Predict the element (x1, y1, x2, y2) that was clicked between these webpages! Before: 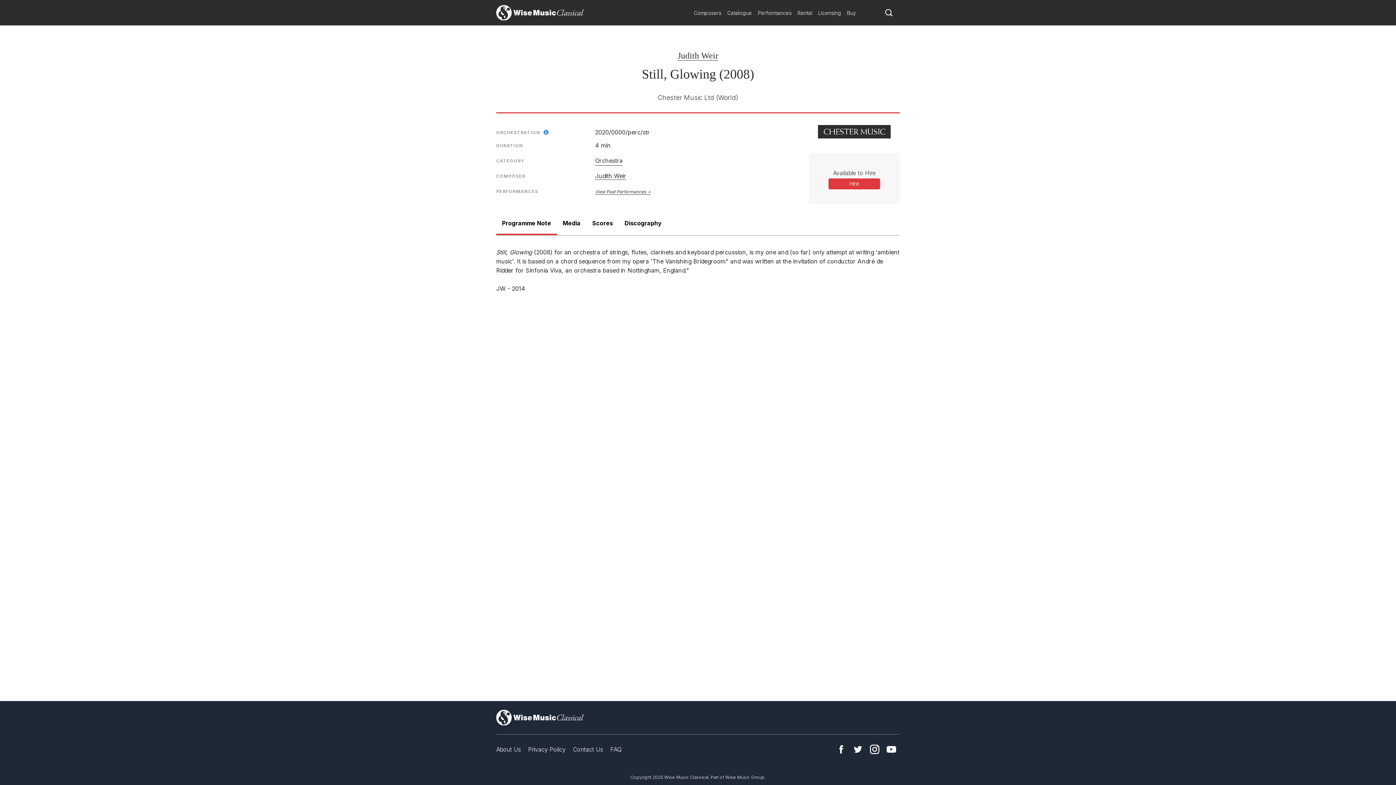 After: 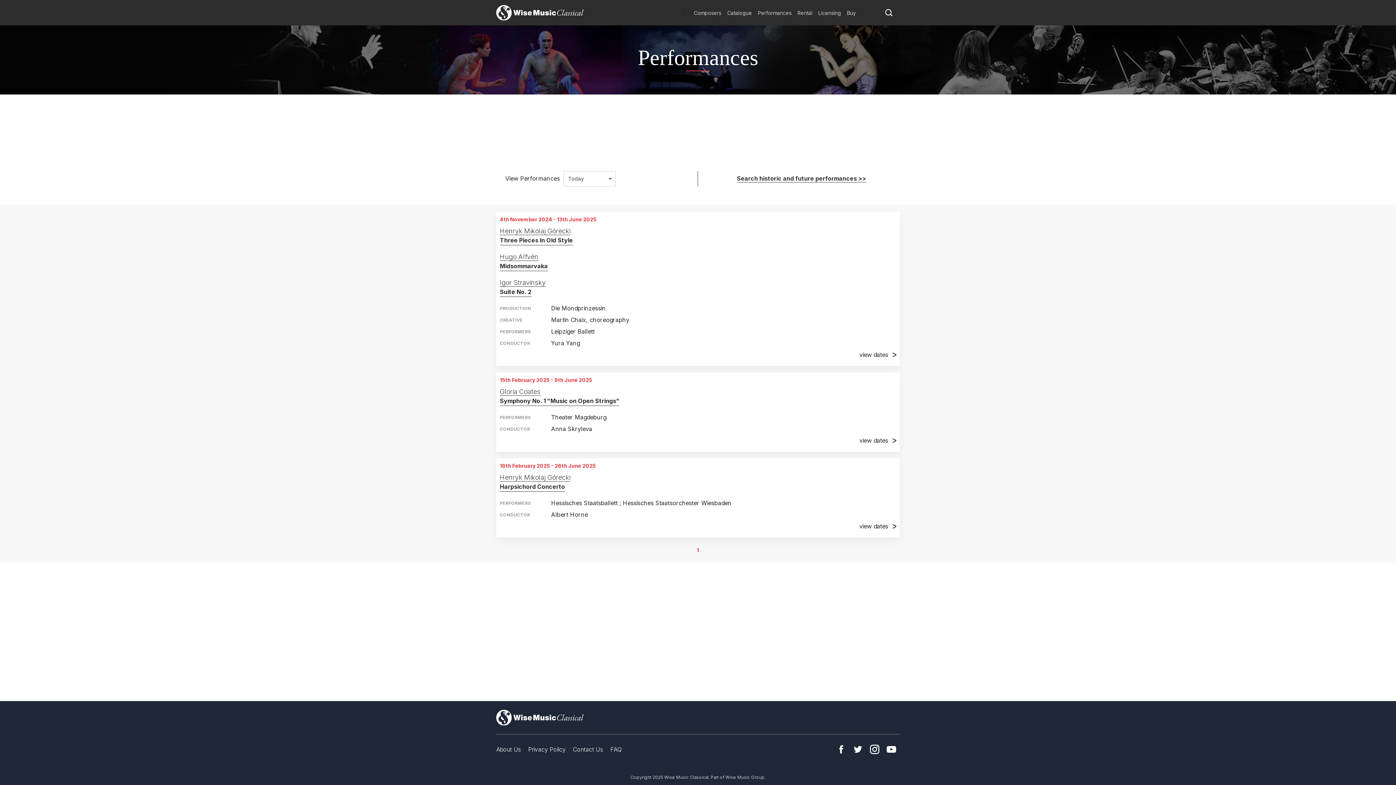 Action: label: Performances bbox: (755, 6, 794, 18)